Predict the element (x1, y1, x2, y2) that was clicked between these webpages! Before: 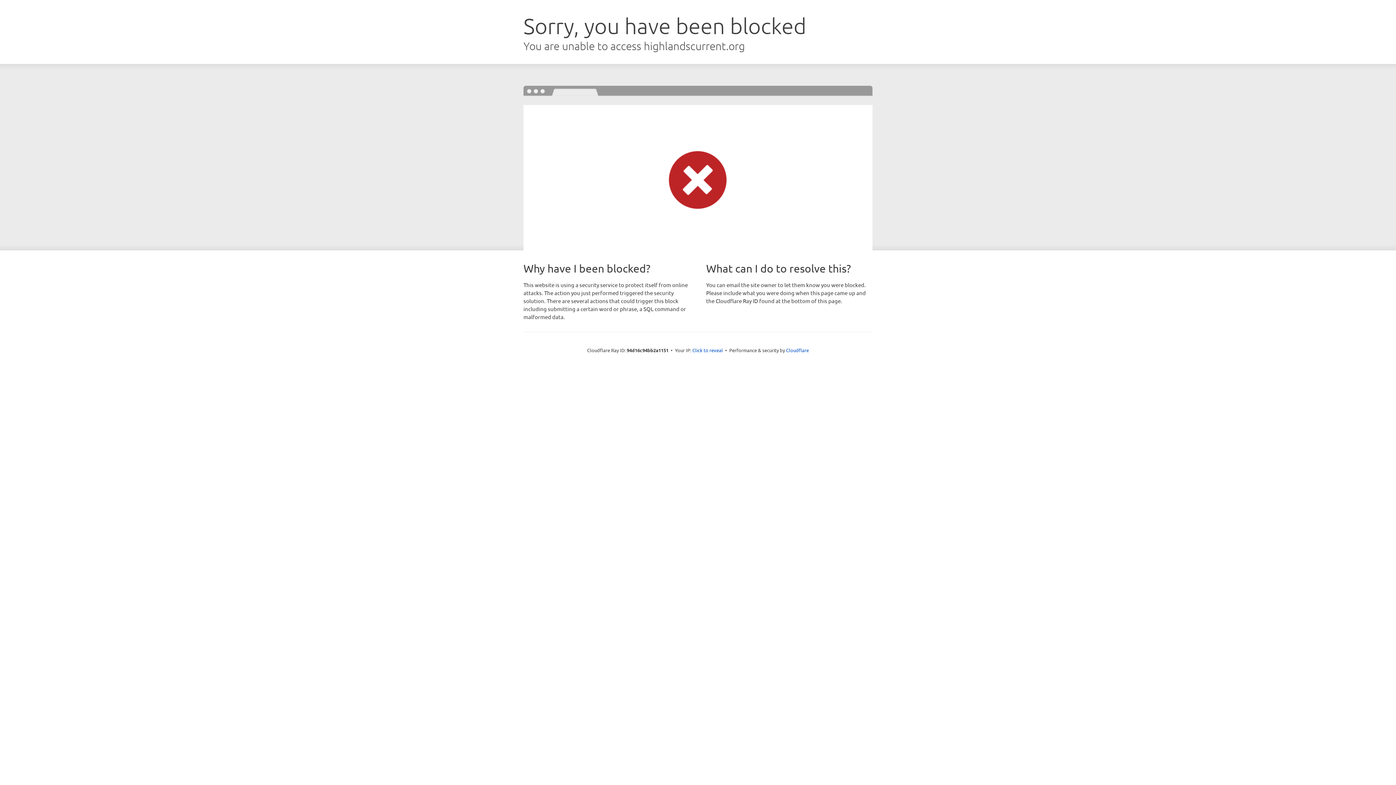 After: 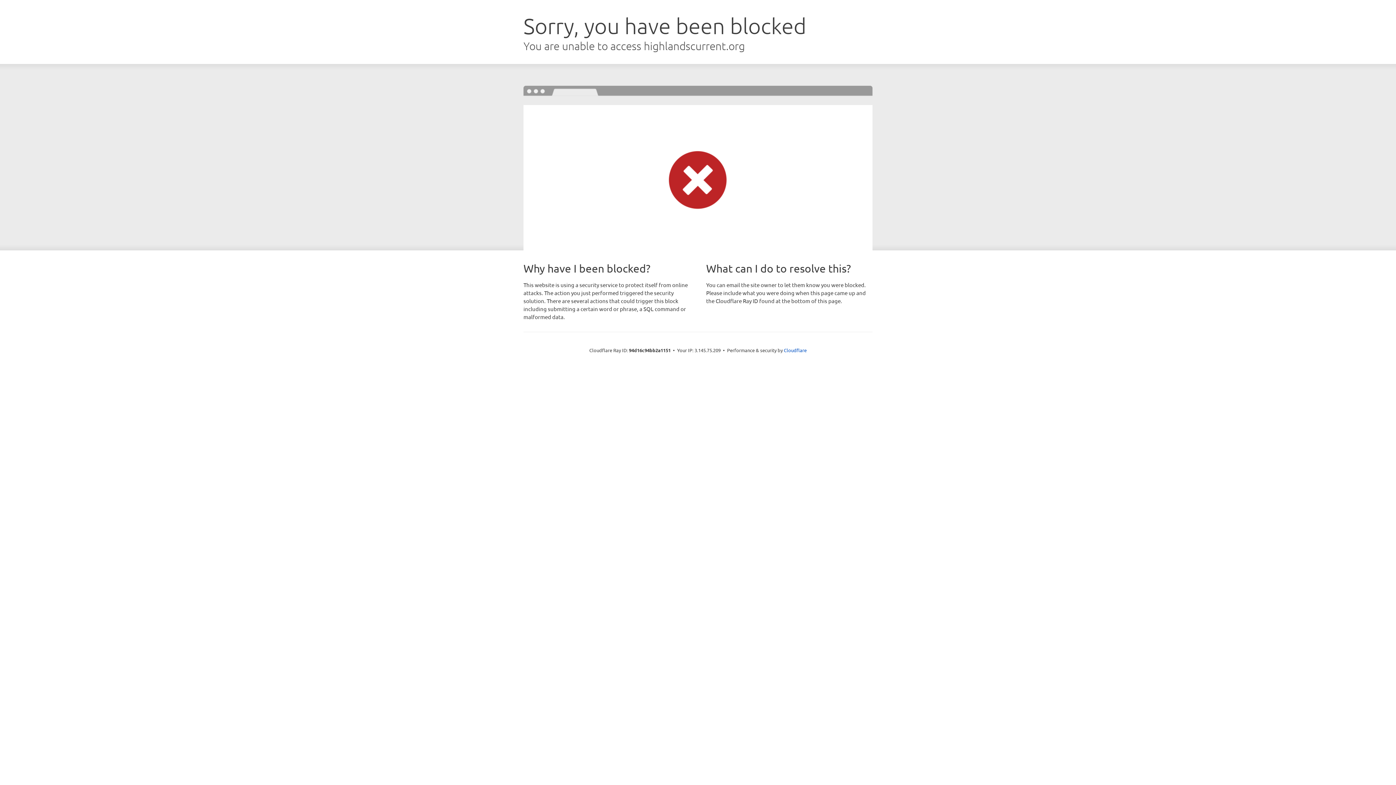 Action: bbox: (692, 346, 723, 353) label: Click to reveal